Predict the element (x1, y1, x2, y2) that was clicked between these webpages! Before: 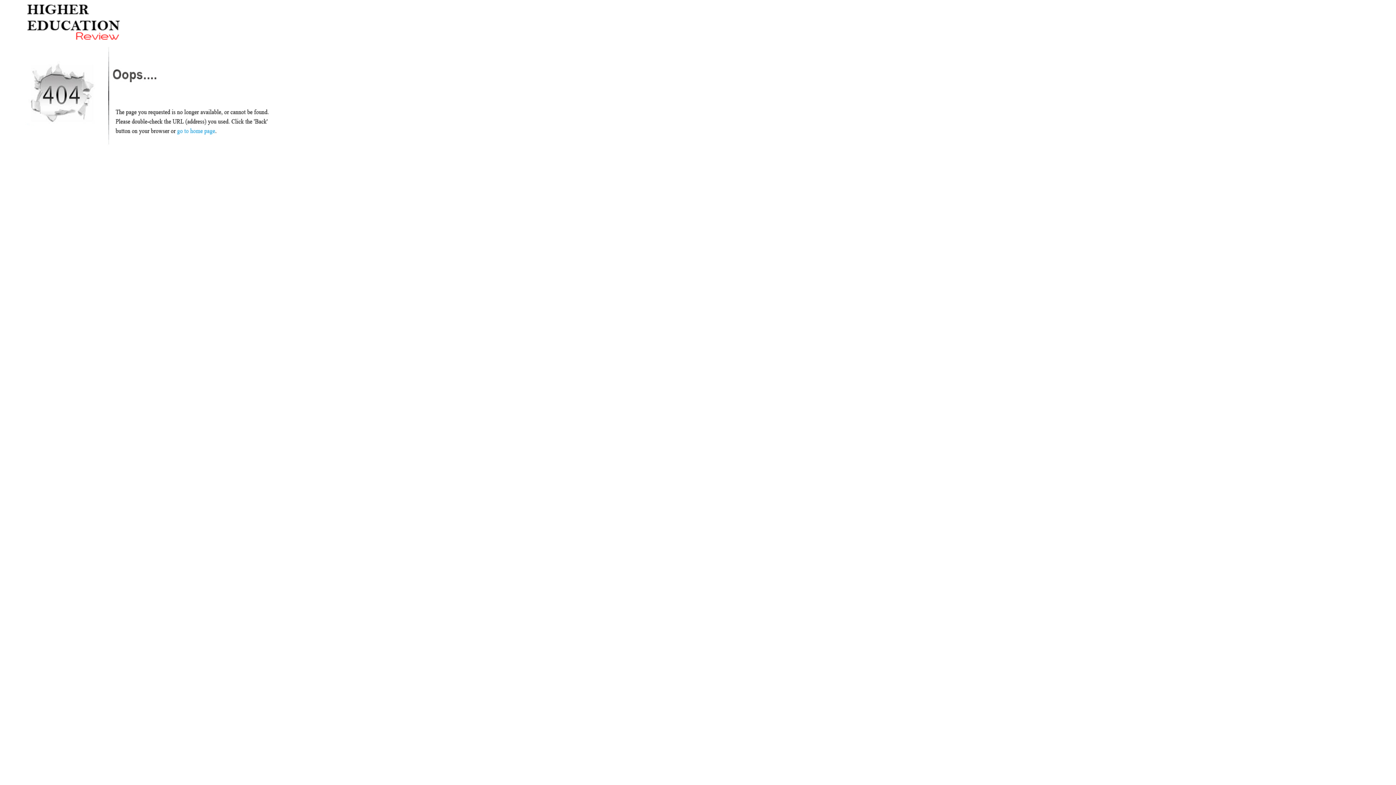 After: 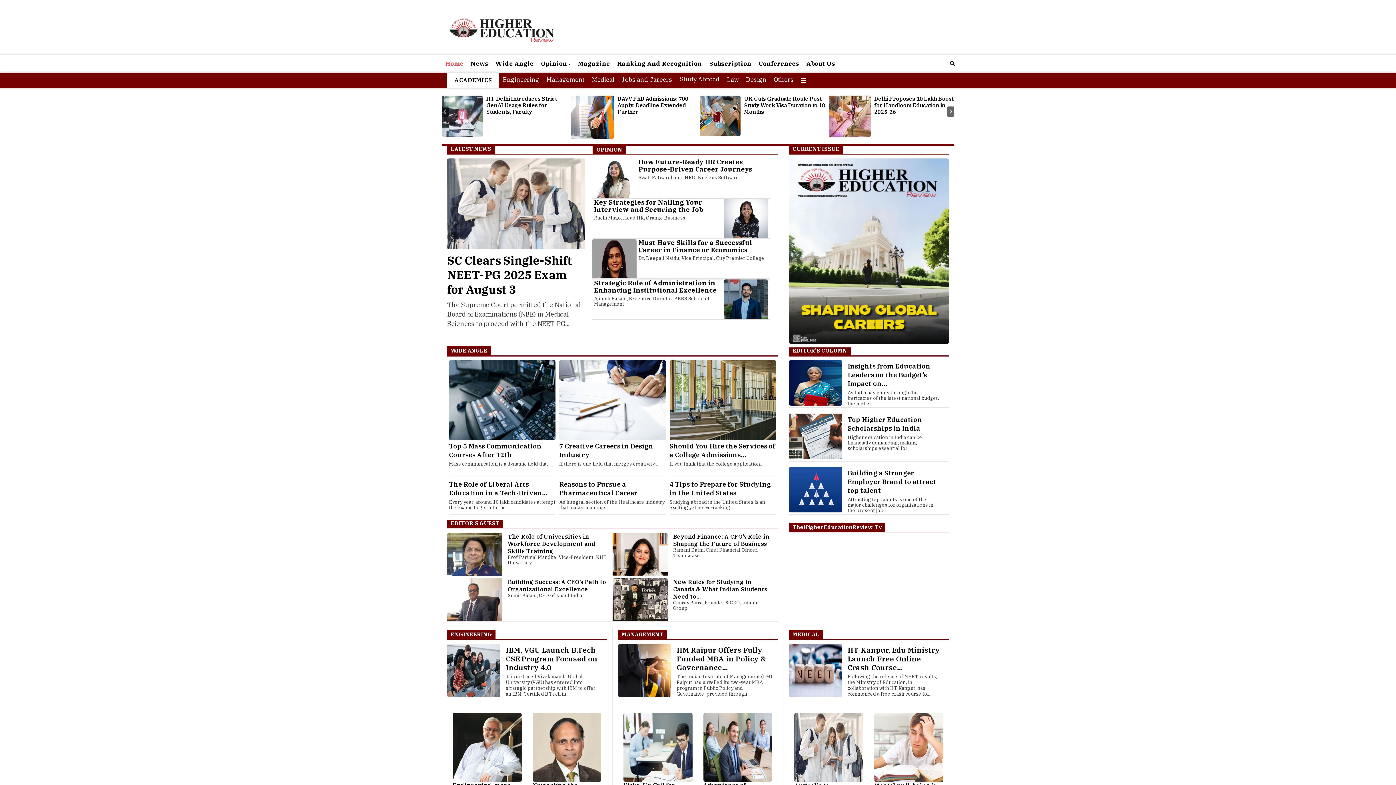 Action: bbox: (8, 36, 137, 42)